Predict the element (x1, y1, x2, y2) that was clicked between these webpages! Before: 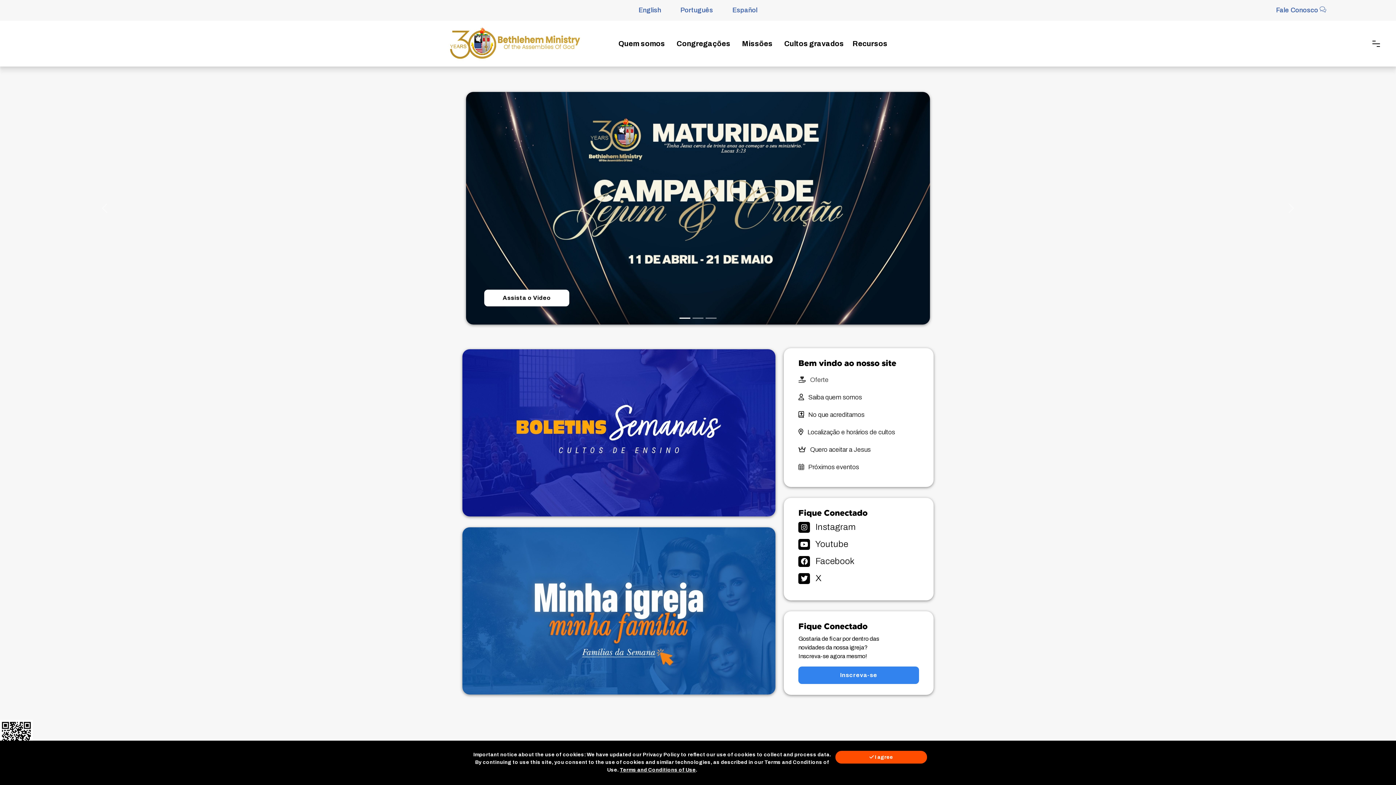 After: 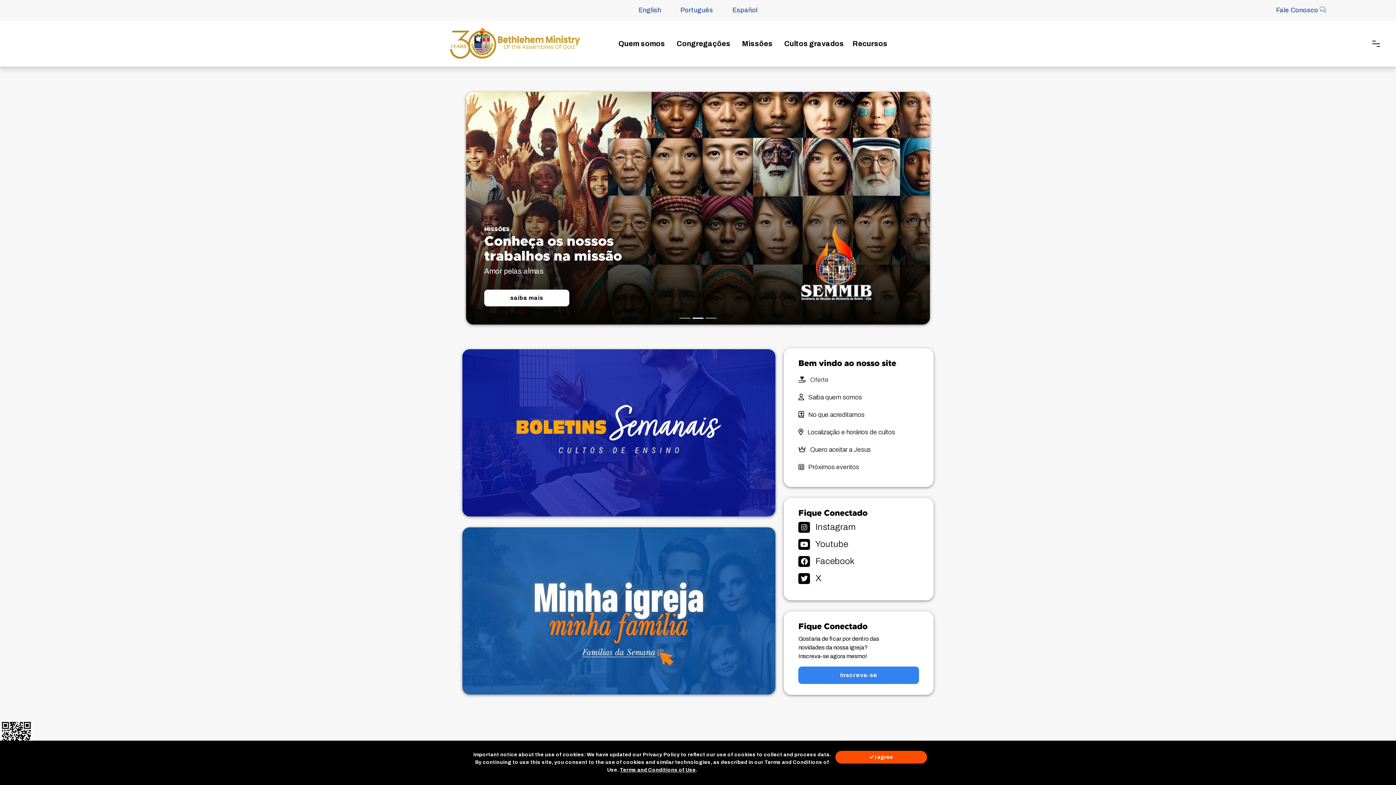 Action: bbox: (448, 23, 581, 63)